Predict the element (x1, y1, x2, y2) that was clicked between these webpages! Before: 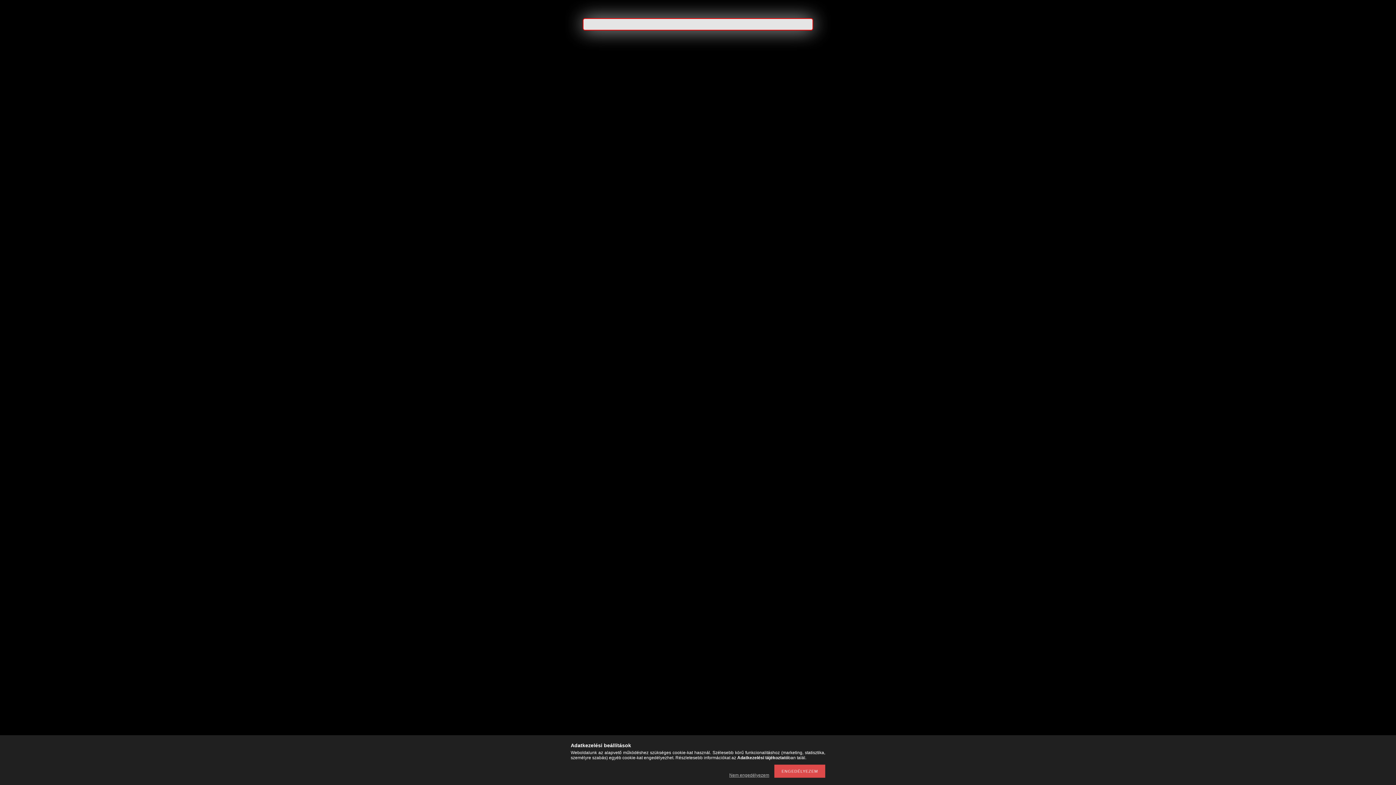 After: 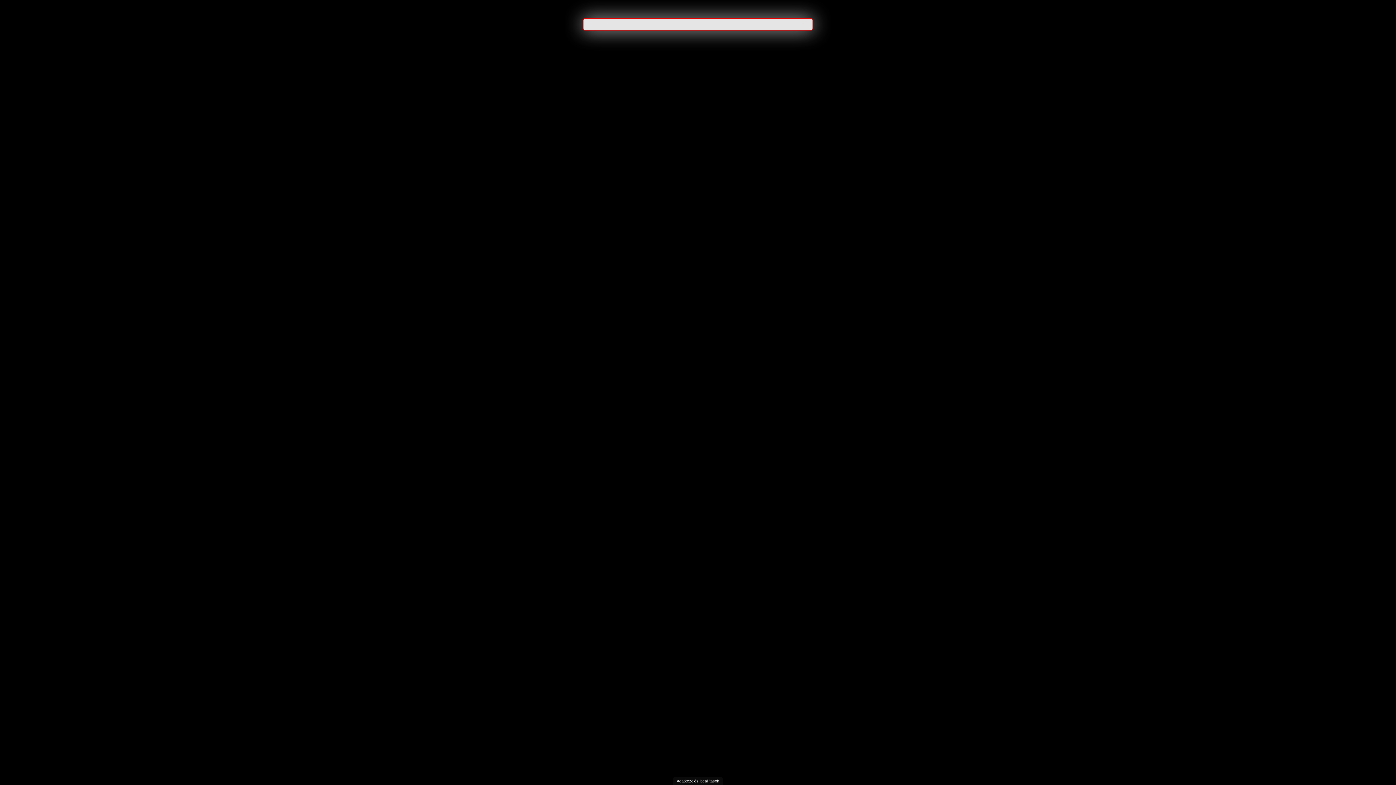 Action: label: Nem engedélyezem bbox: (725, 773, 773, 778)